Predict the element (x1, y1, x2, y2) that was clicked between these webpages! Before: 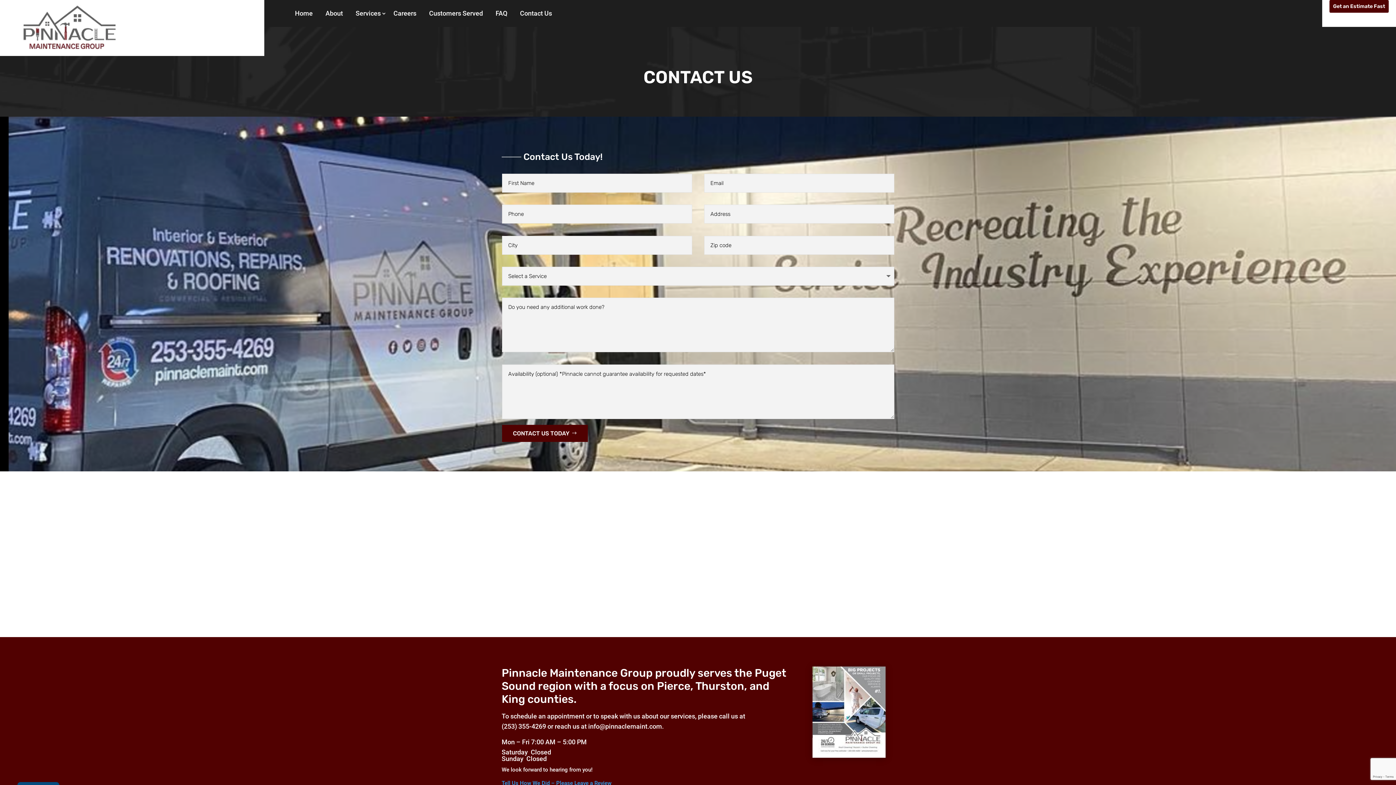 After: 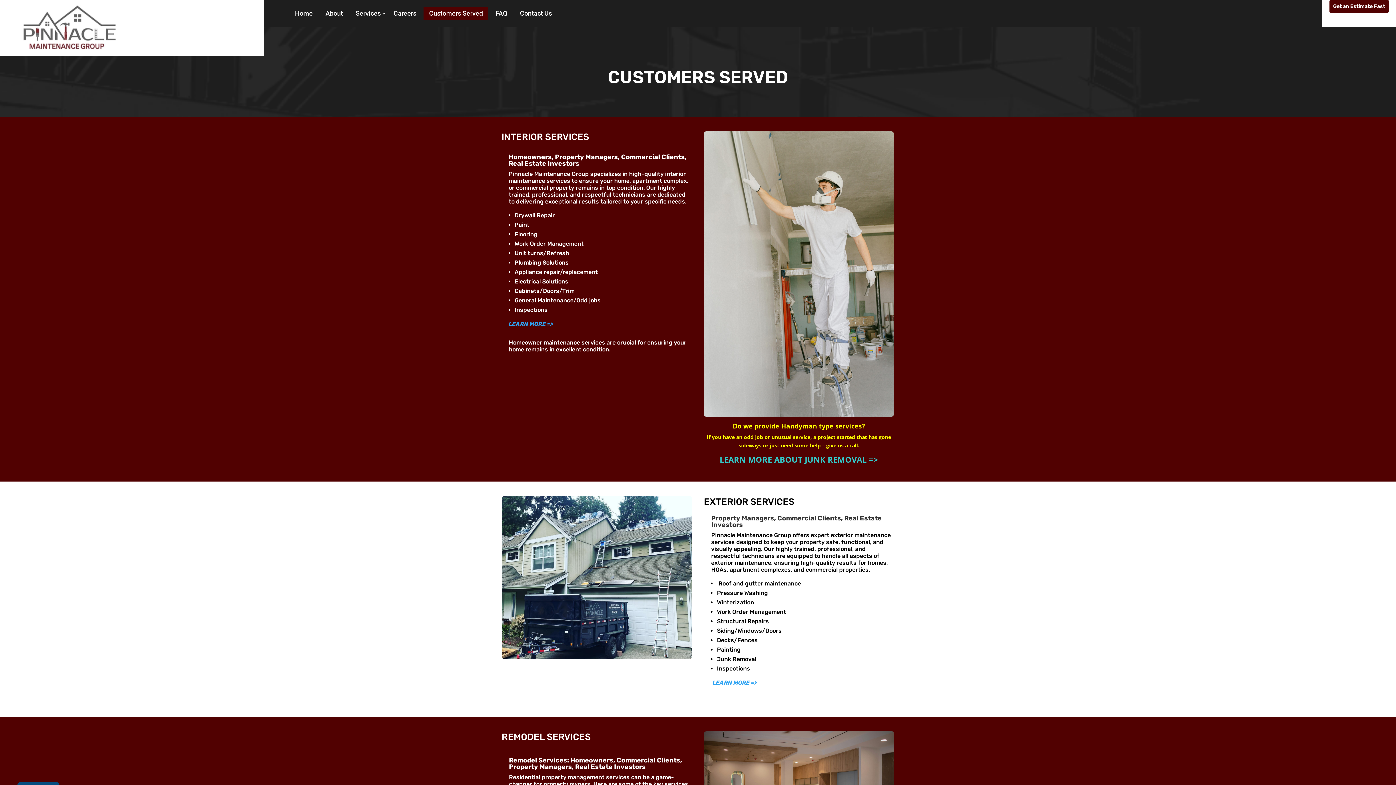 Action: label: Customers Served bbox: (429, 10, 483, 16)